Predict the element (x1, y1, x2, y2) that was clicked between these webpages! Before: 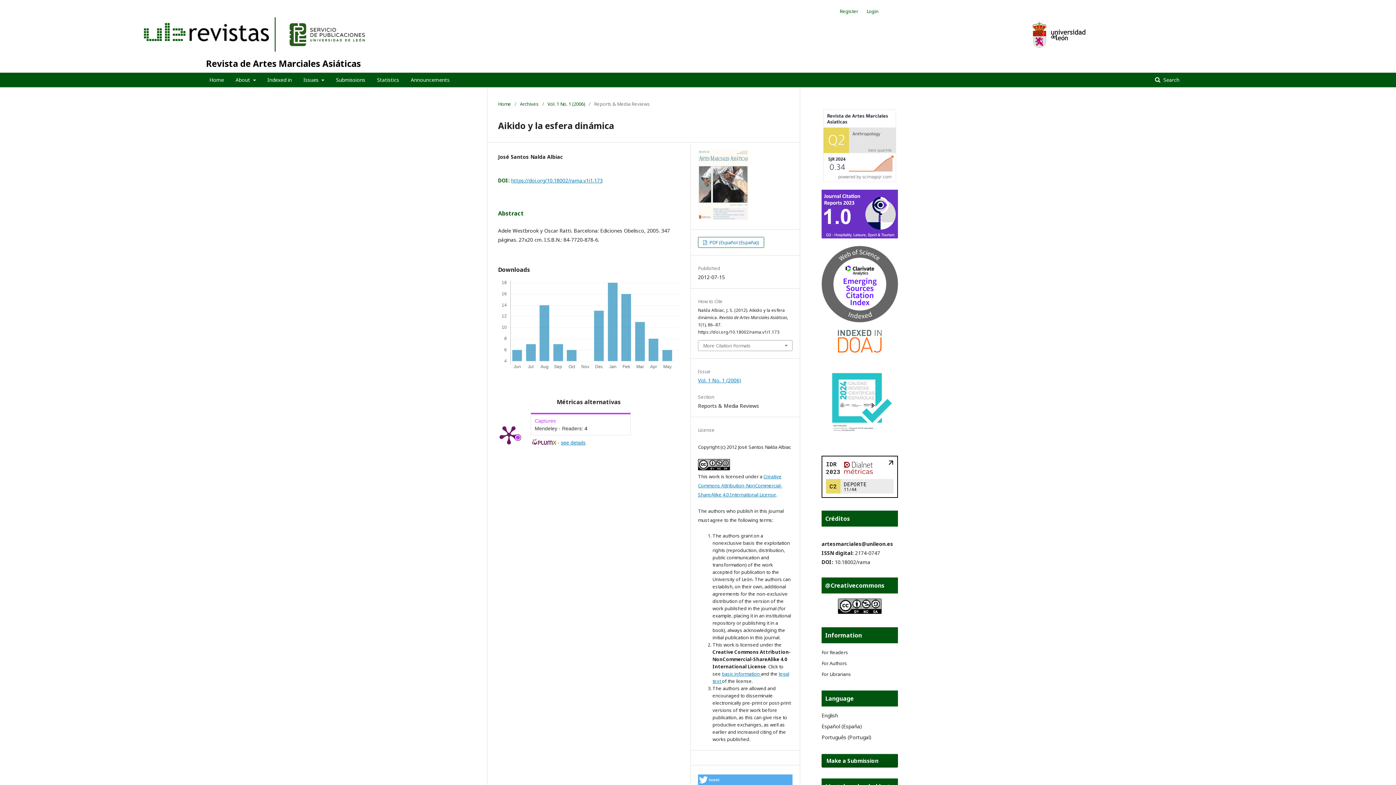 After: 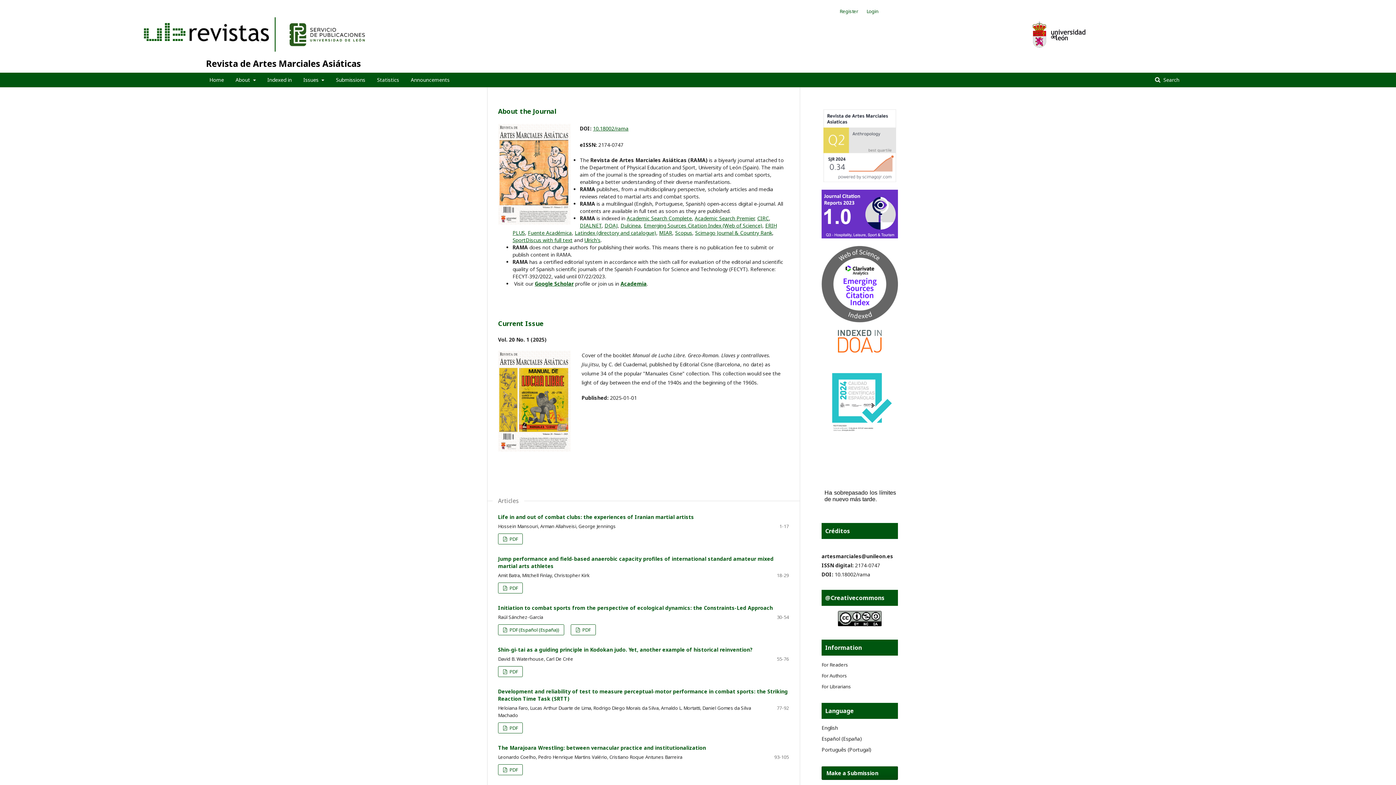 Action: bbox: (139, 53, 361, 73) label: Revista de Artes Marciales Asiáticas